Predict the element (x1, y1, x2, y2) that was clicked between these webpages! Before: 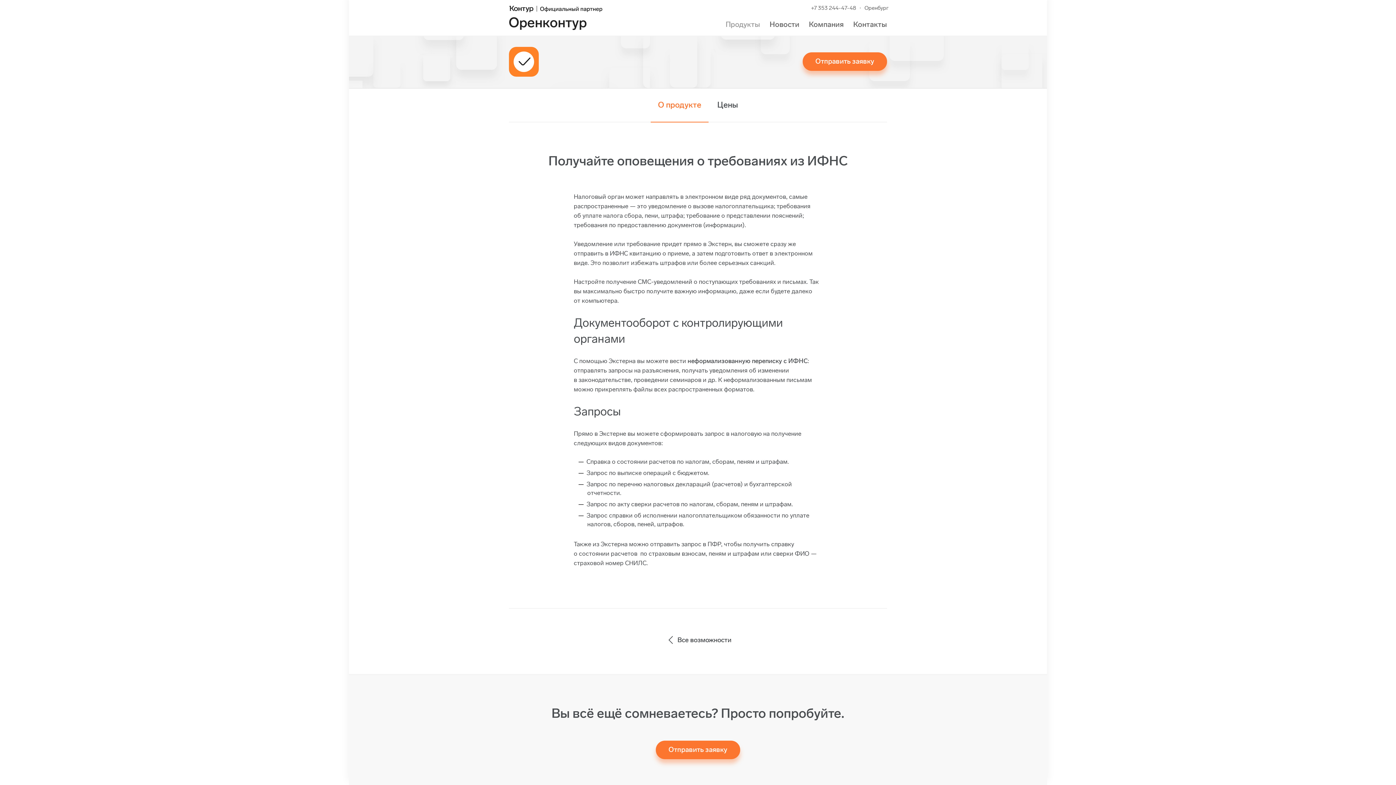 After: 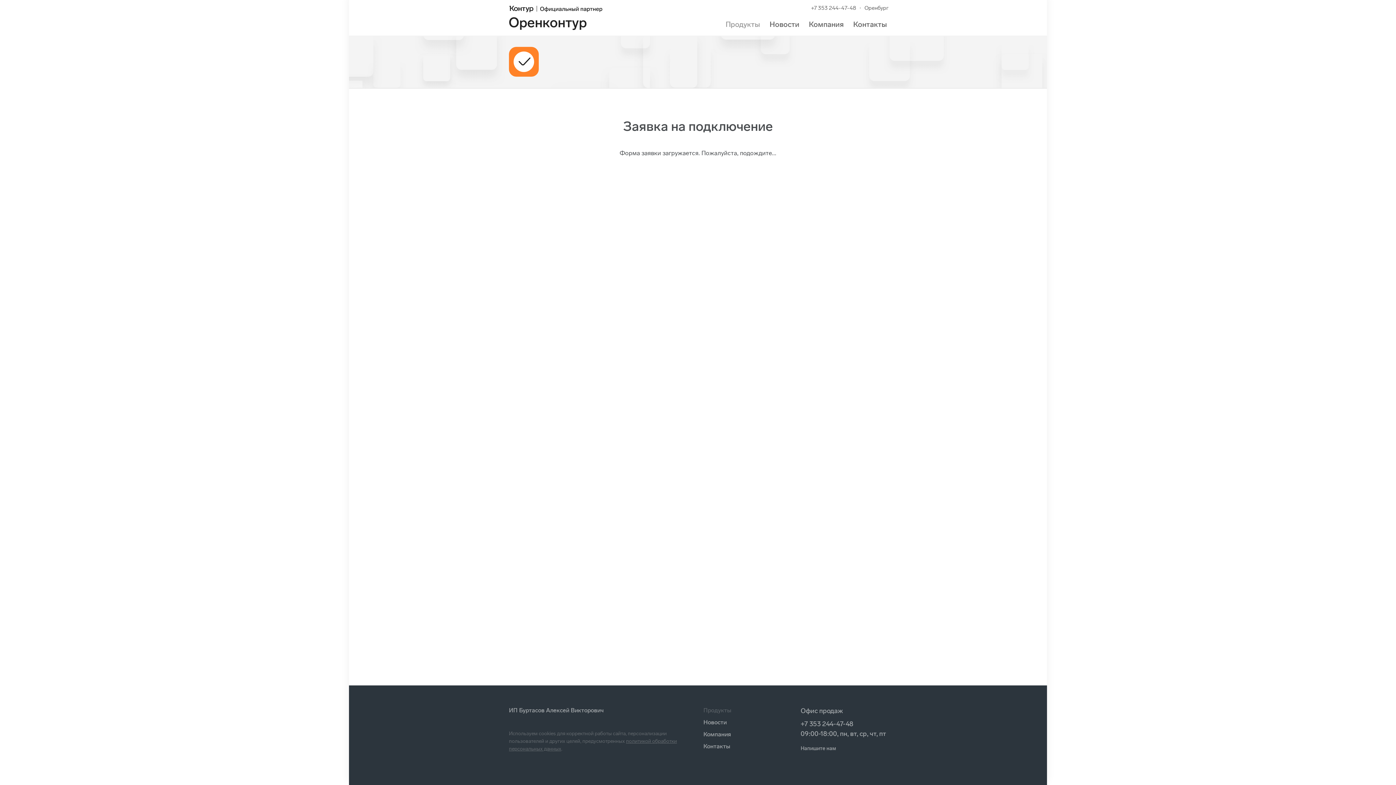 Action: bbox: (802, 52, 887, 70) label: Отправить заявку